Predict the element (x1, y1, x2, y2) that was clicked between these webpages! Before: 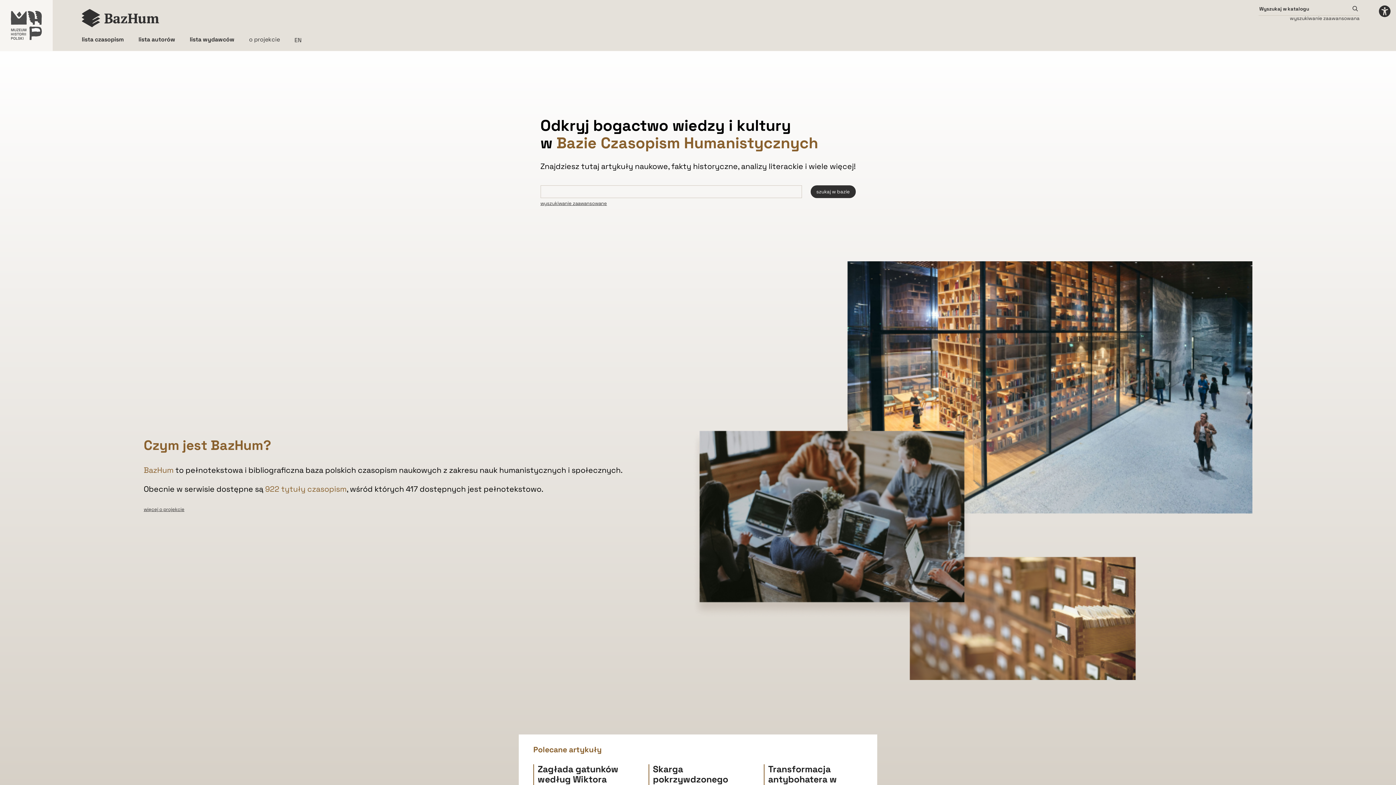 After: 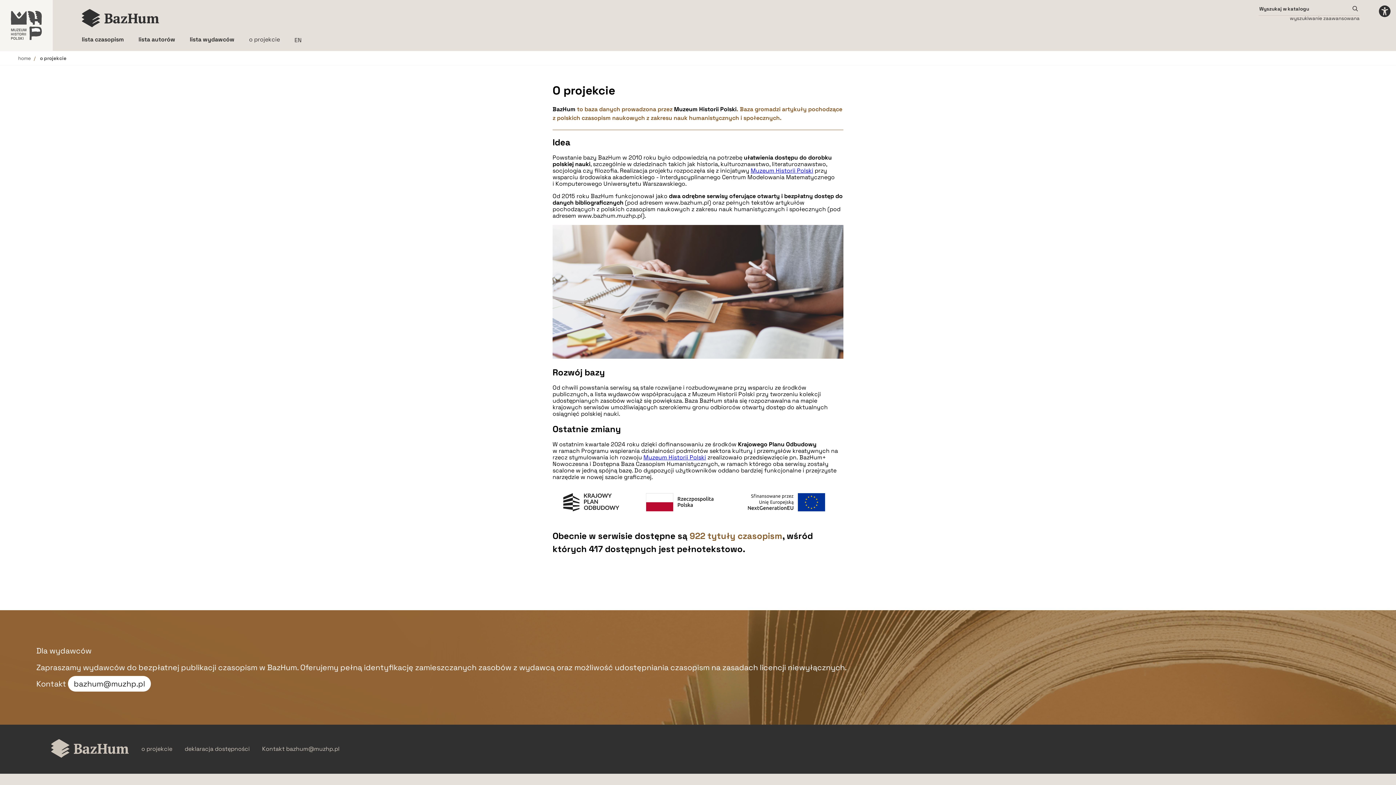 Action: label: Więcej o projekcie bbox: (143, 506, 184, 512)